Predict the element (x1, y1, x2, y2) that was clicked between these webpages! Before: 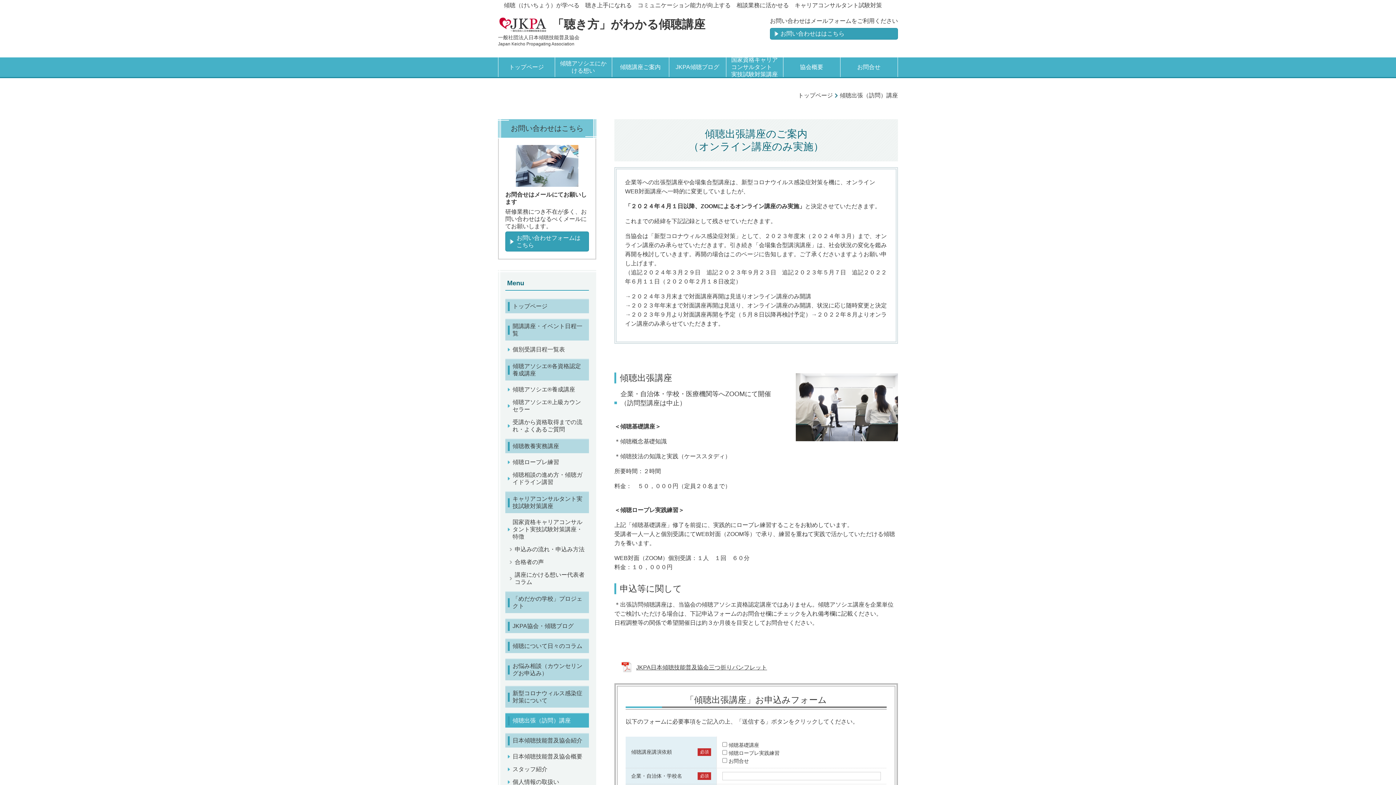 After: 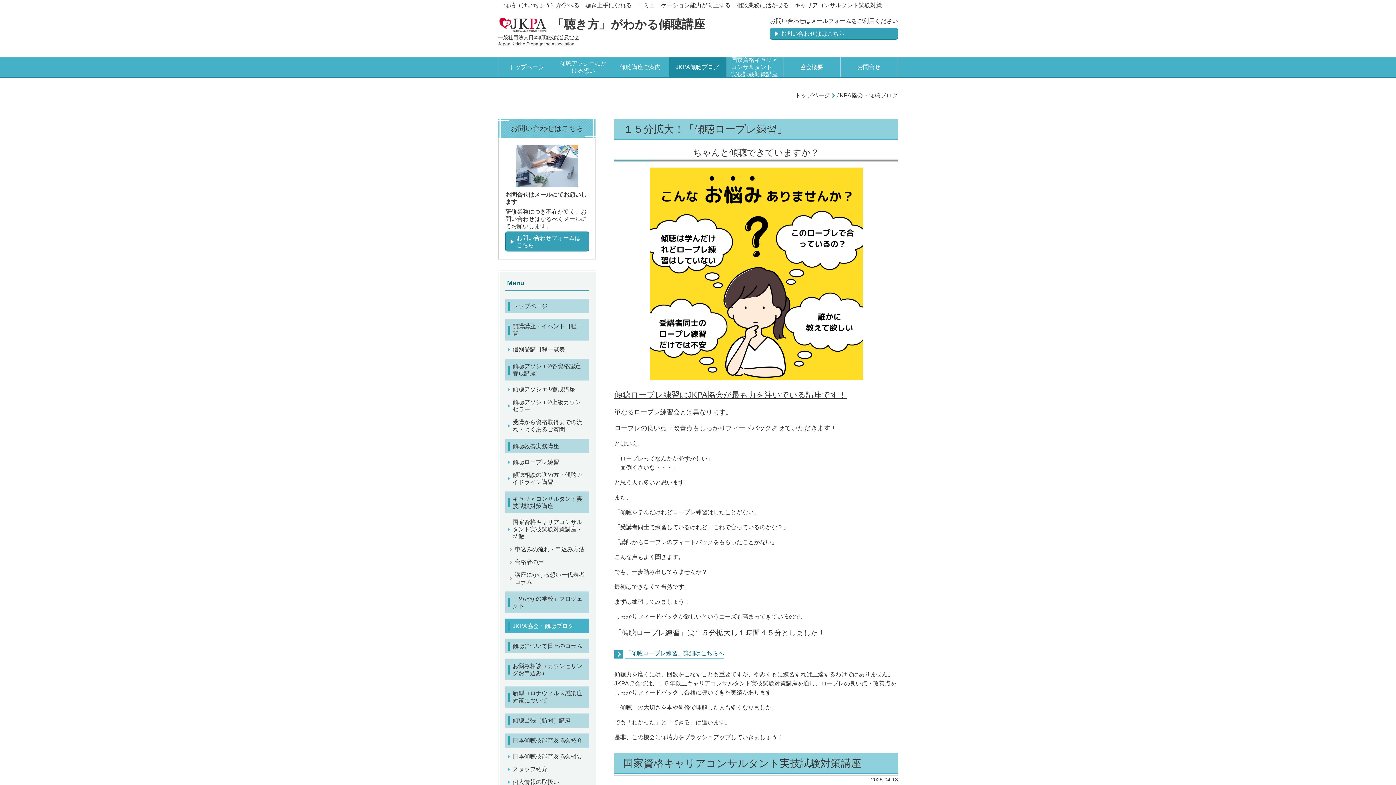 Action: label: JKPA協会・傾聴ブログ bbox: (505, 618, 589, 633)